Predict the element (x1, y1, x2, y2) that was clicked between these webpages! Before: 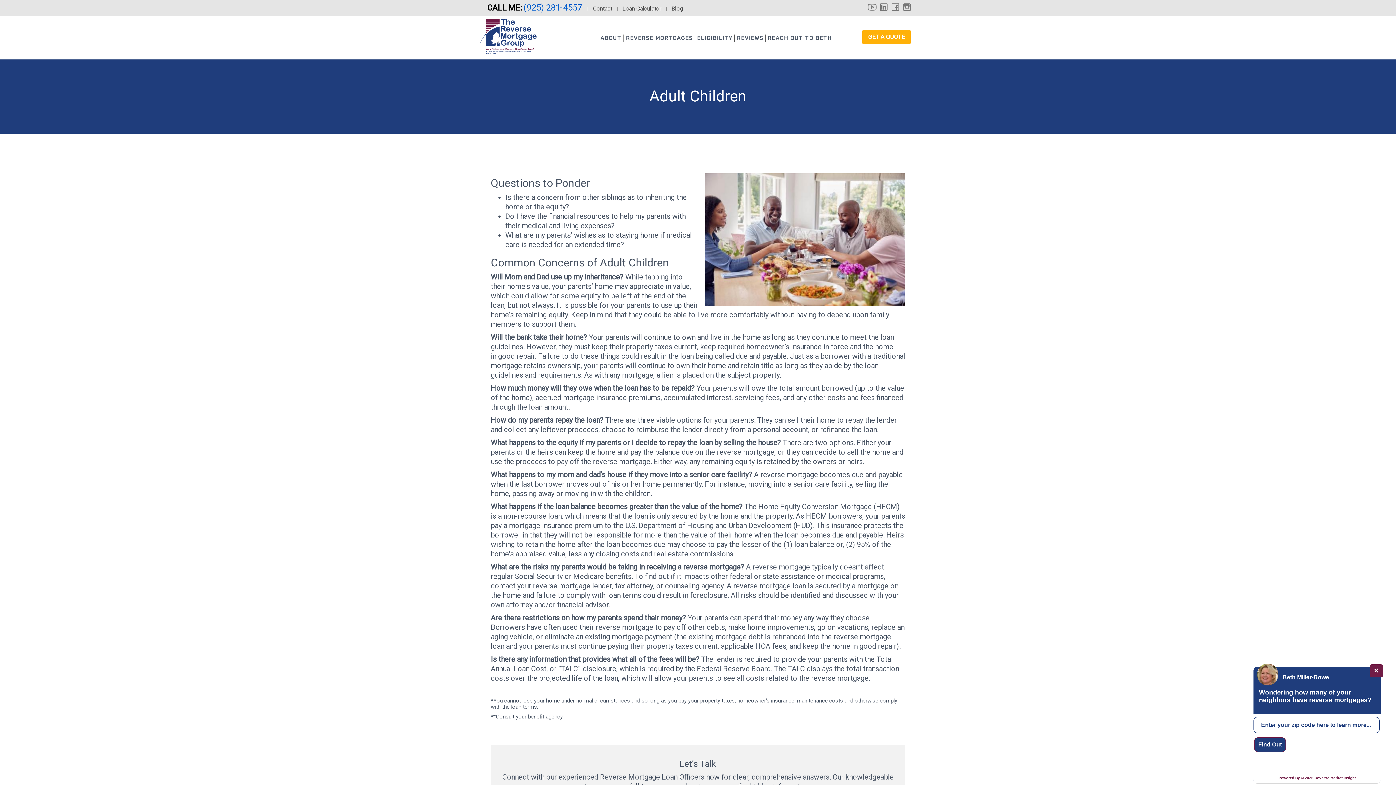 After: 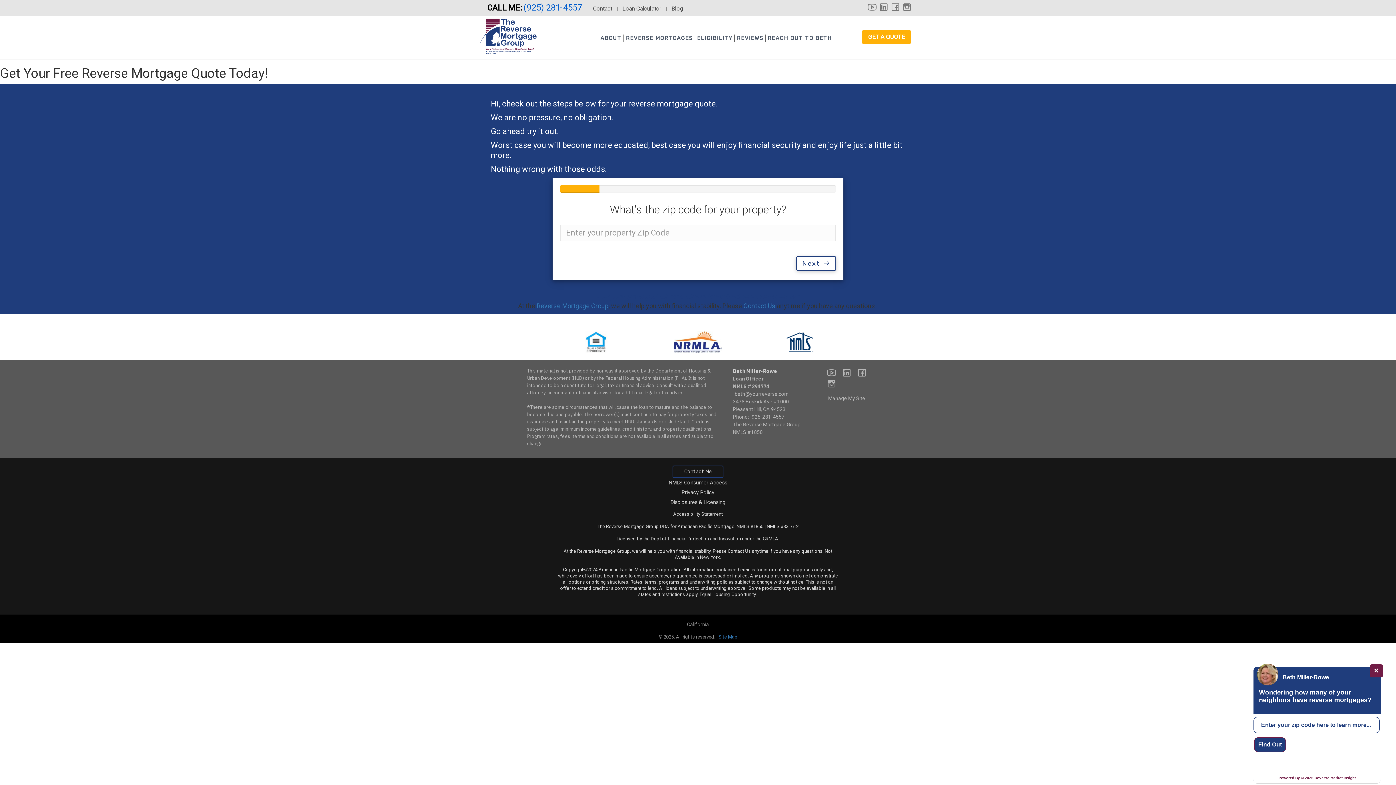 Action: bbox: (862, 29, 910, 44) label: GET A QUOTE